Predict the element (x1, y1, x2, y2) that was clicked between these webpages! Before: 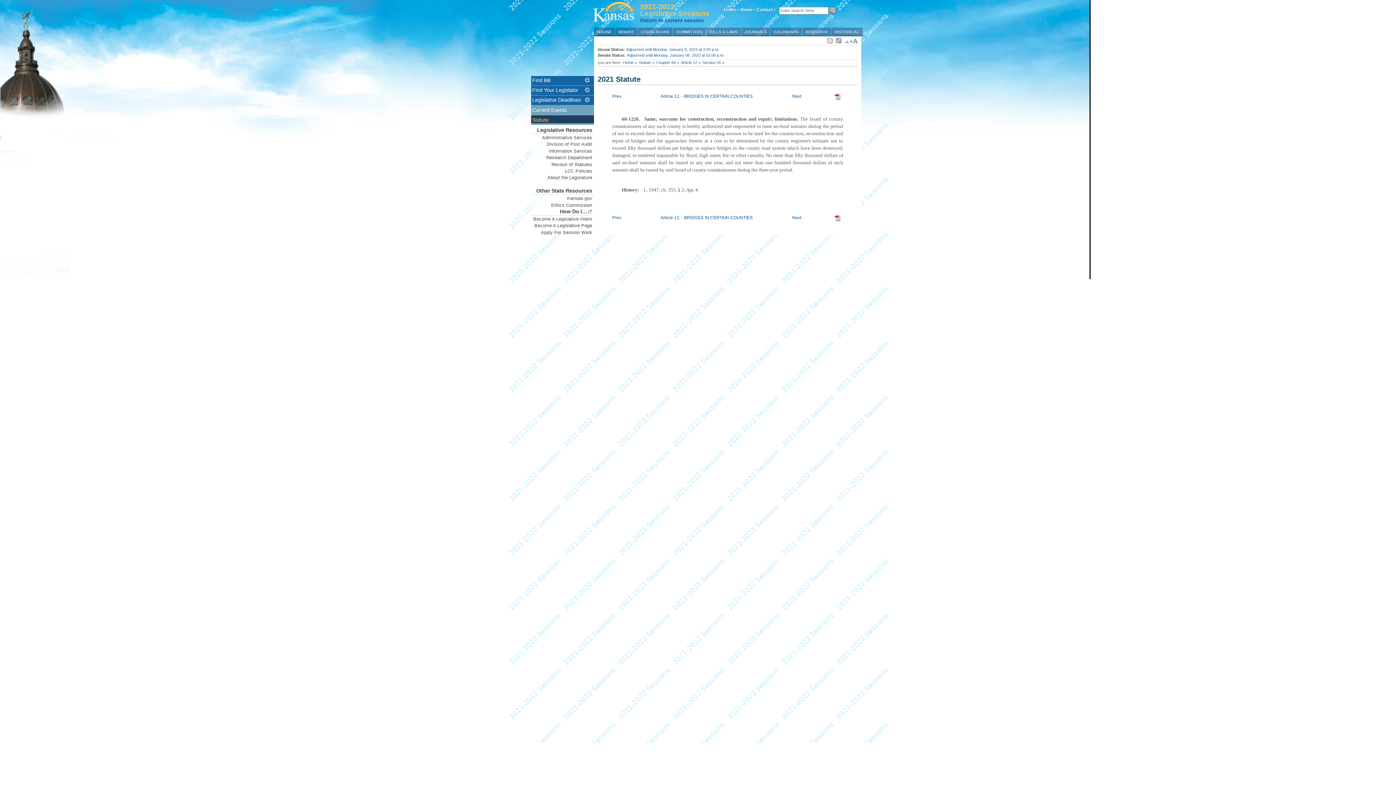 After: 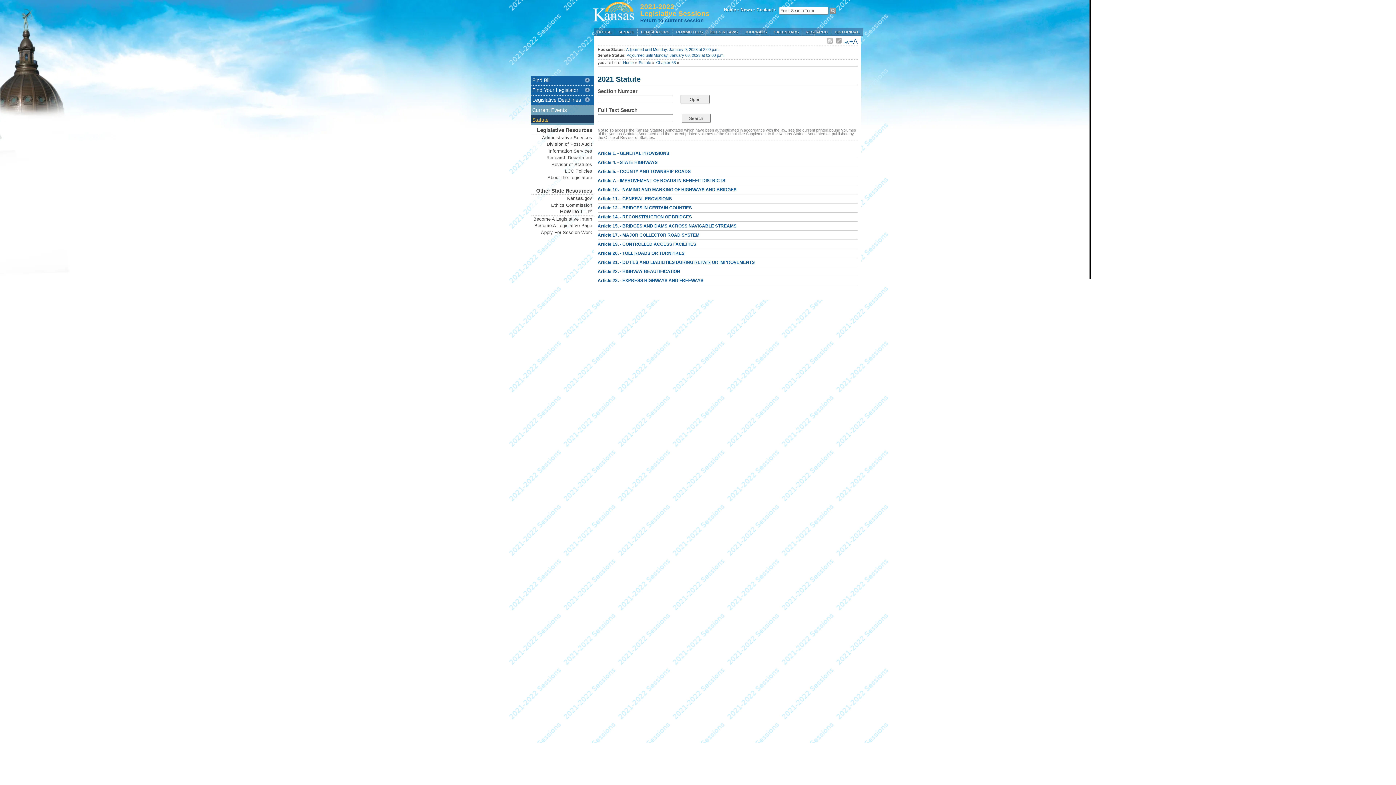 Action: label: Chapter 68 bbox: (656, 60, 676, 64)